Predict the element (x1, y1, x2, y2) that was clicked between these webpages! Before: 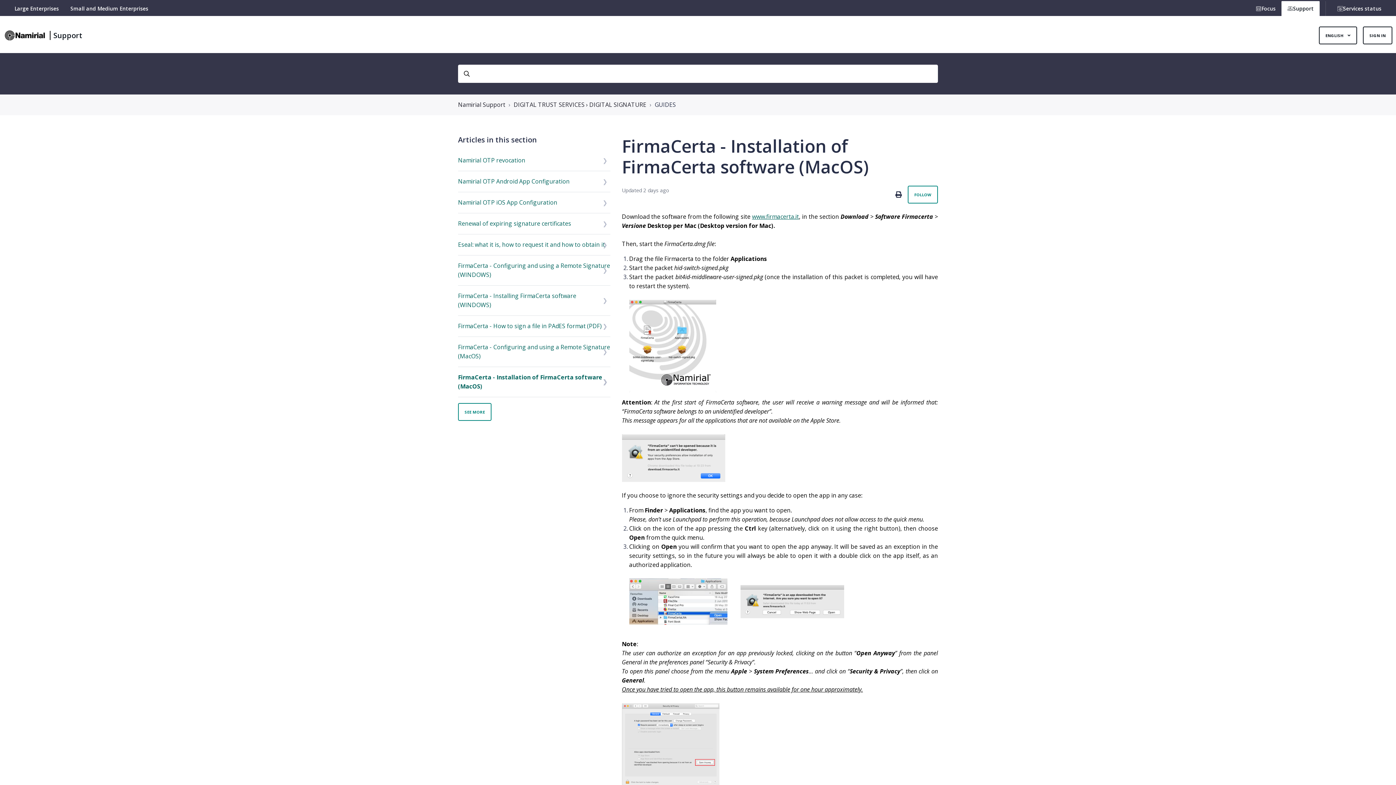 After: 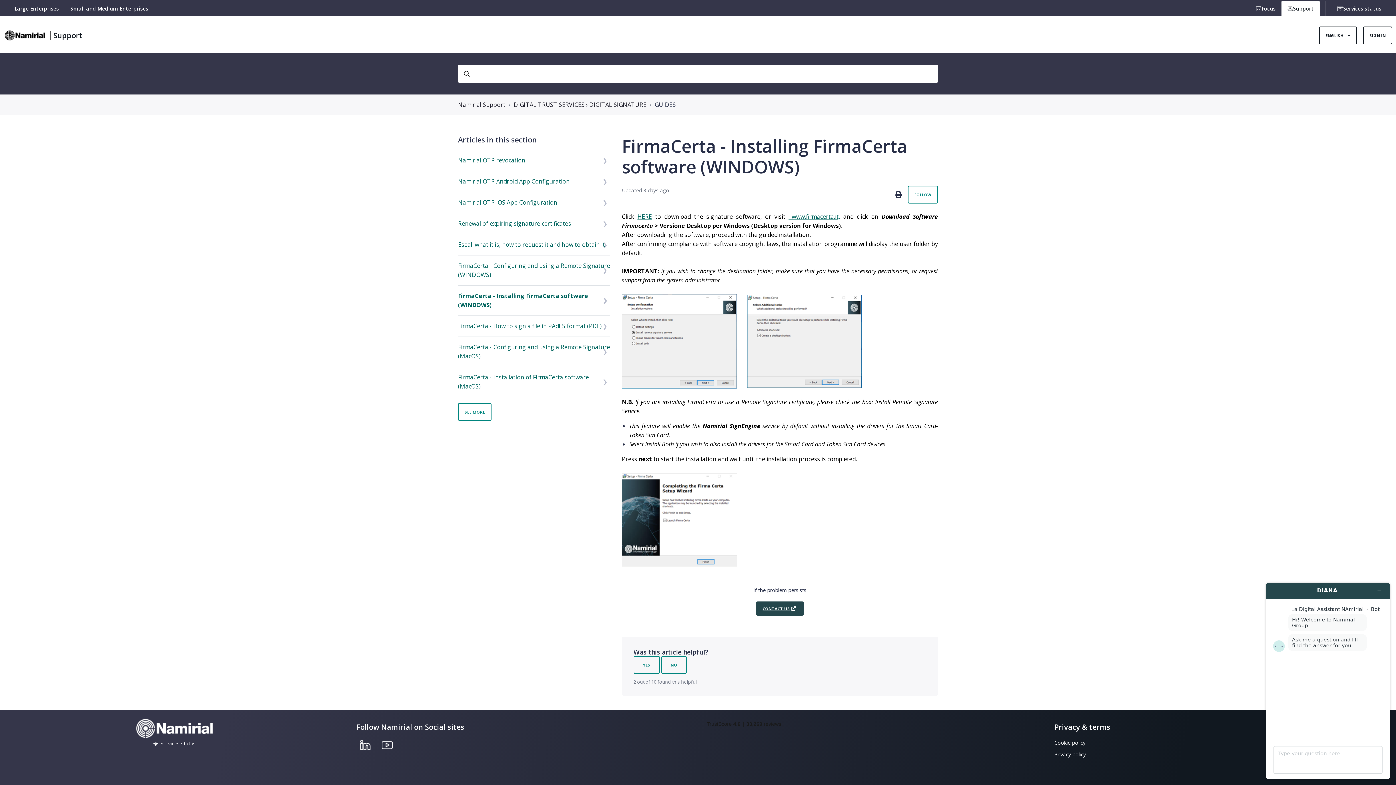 Action: label: FirmaCerta - Installing FirmaCerta software (WINDOWS) bbox: (458, 291, 610, 309)